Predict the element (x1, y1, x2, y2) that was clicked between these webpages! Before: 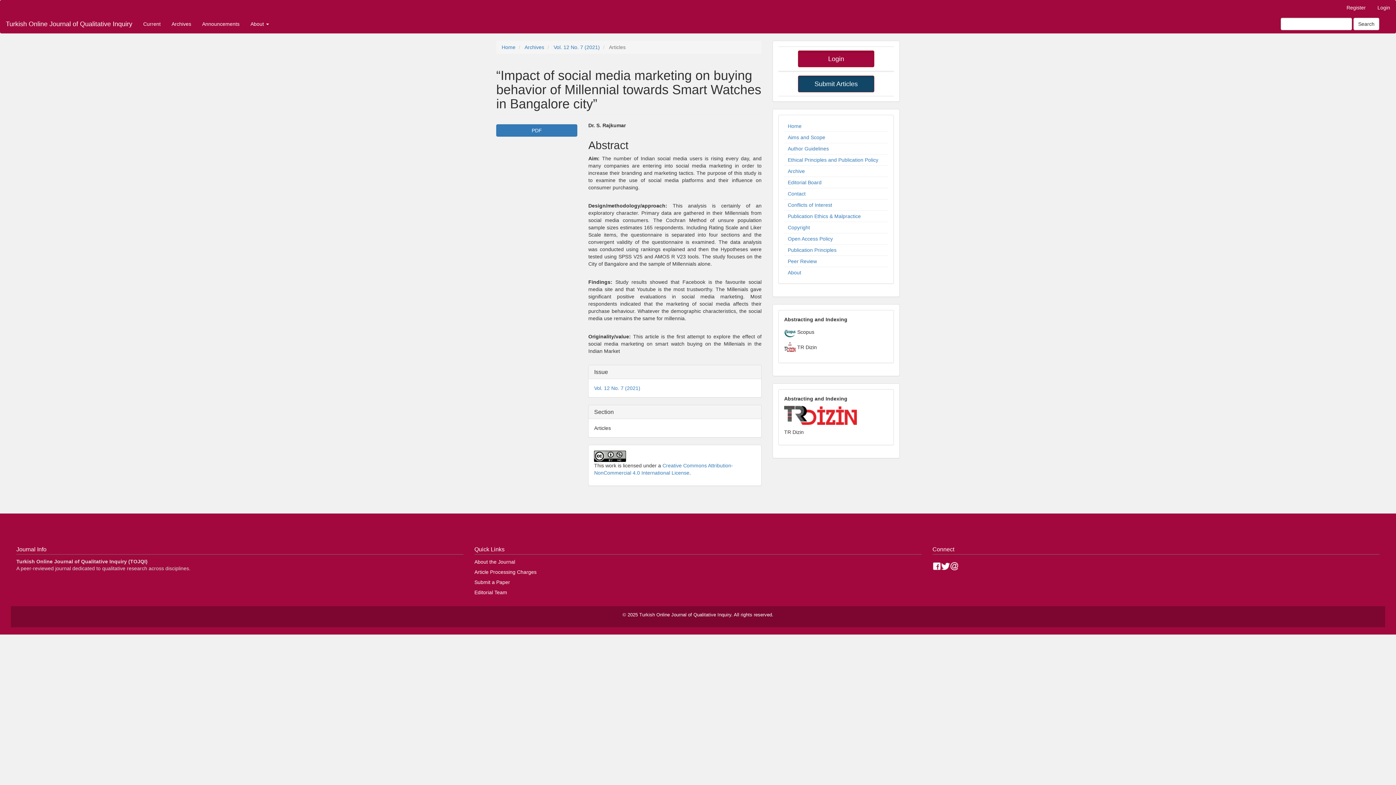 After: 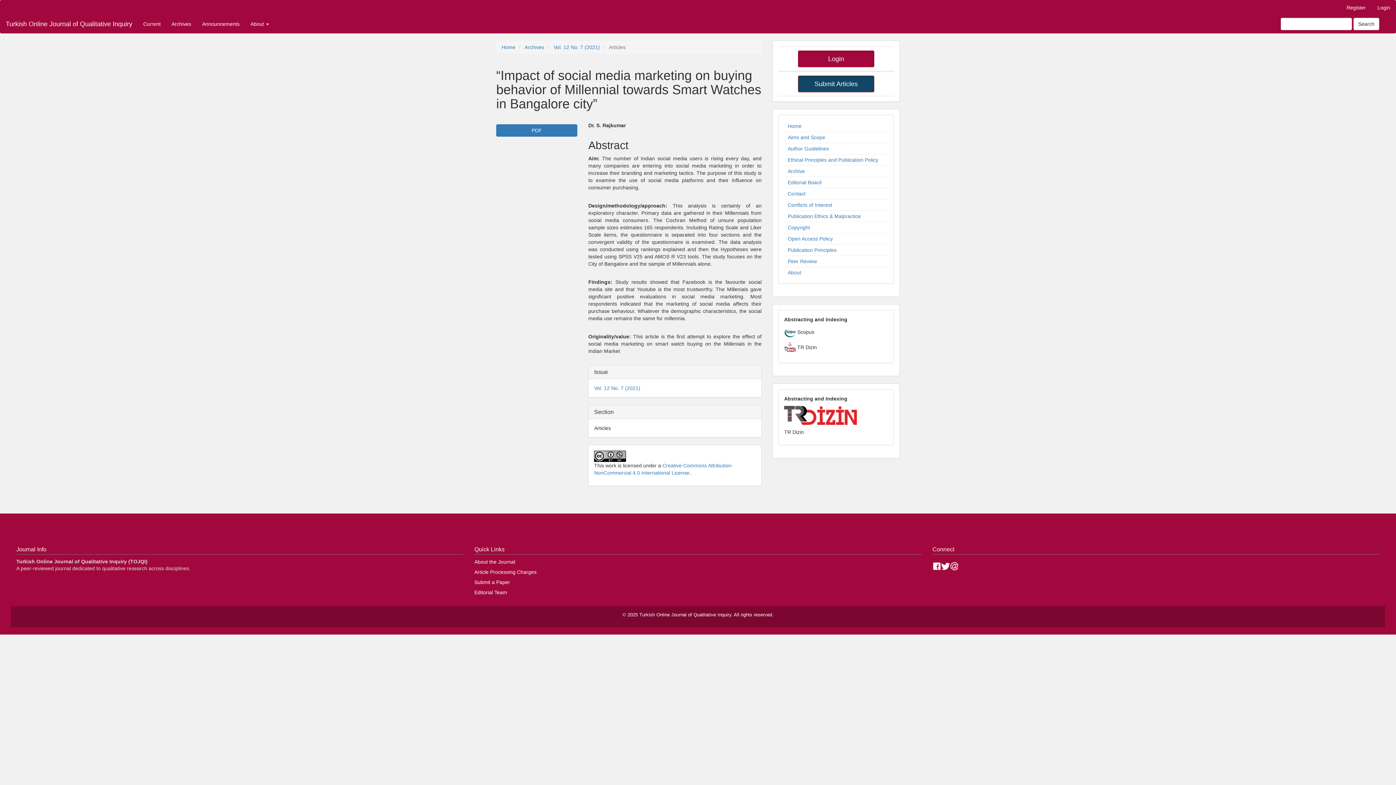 Action: bbox: (932, 562, 941, 570)